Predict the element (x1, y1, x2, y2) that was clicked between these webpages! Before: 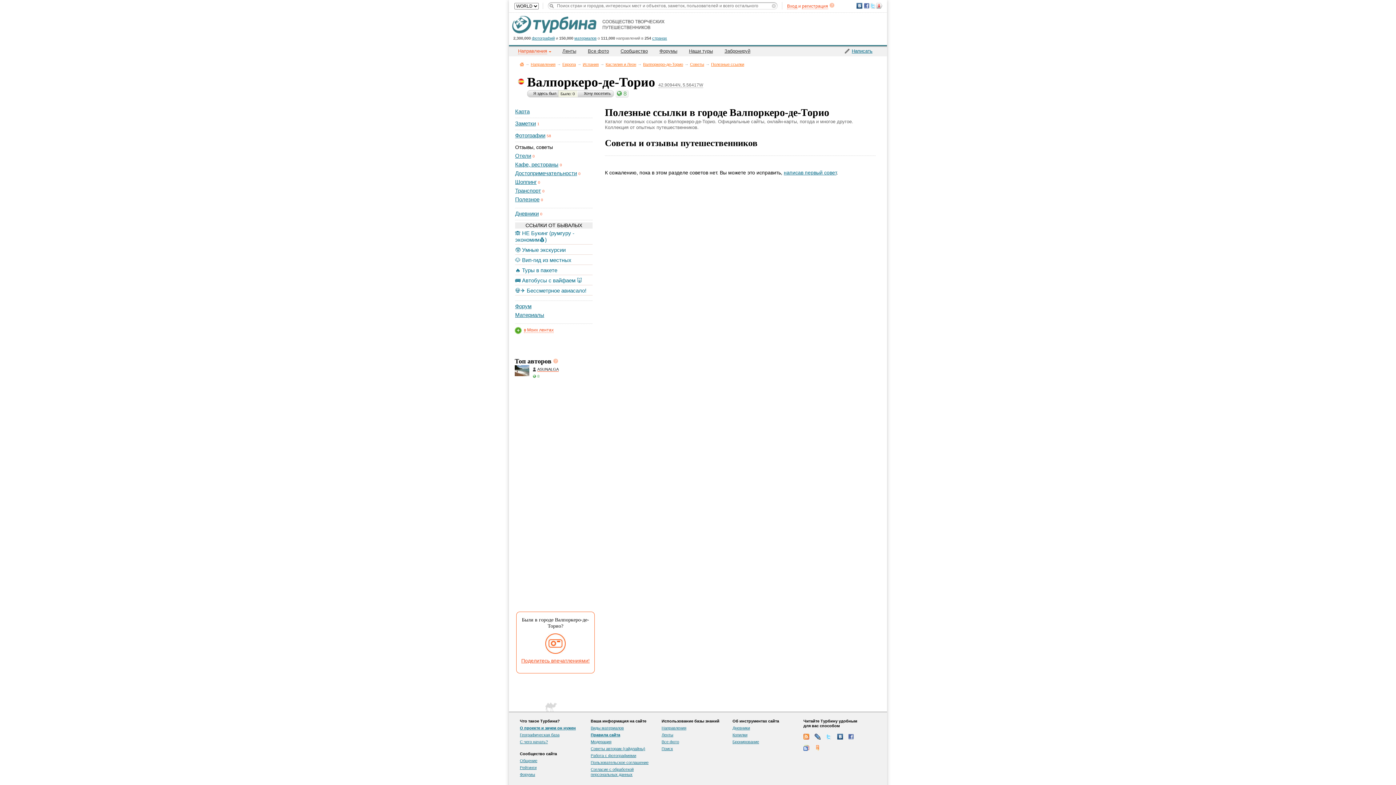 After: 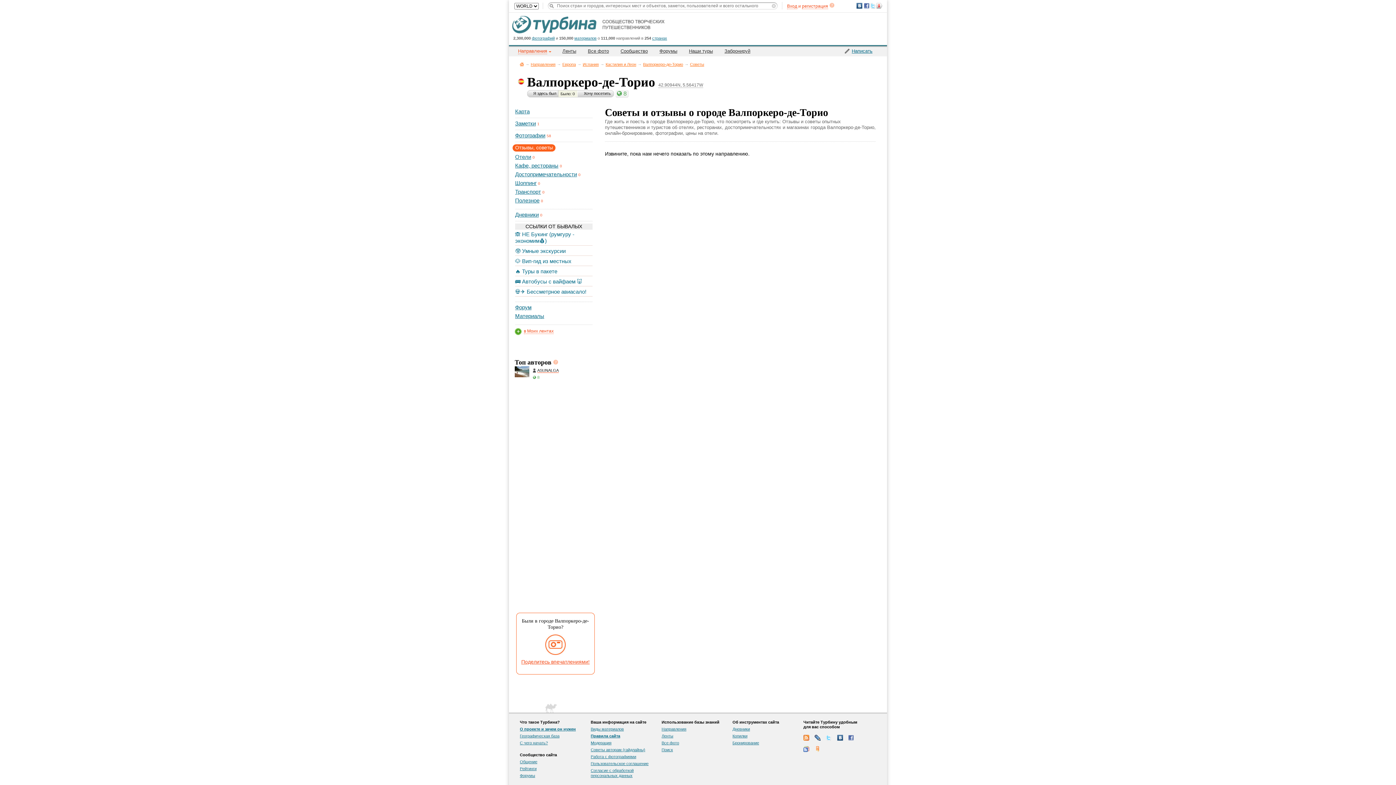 Action: bbox: (690, 62, 704, 66) label: Советы